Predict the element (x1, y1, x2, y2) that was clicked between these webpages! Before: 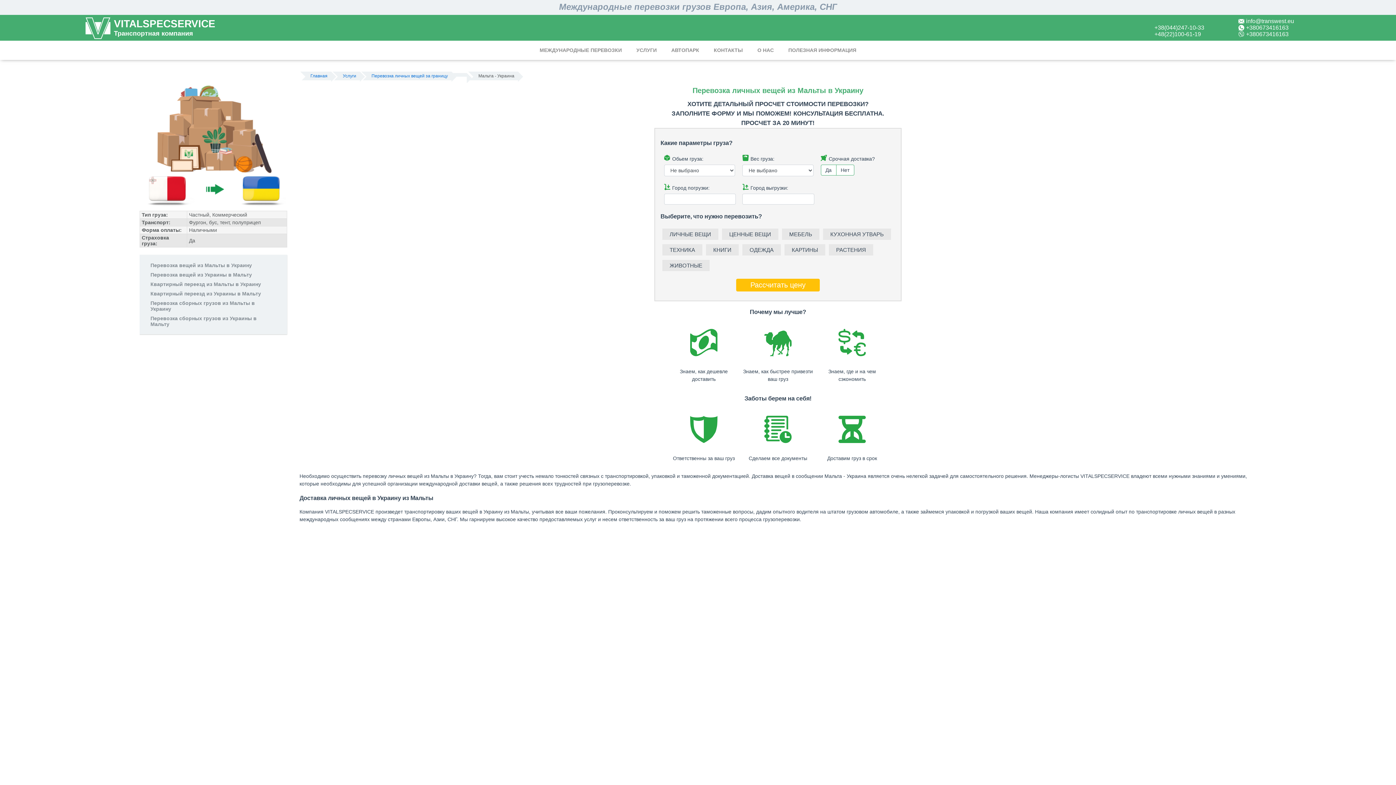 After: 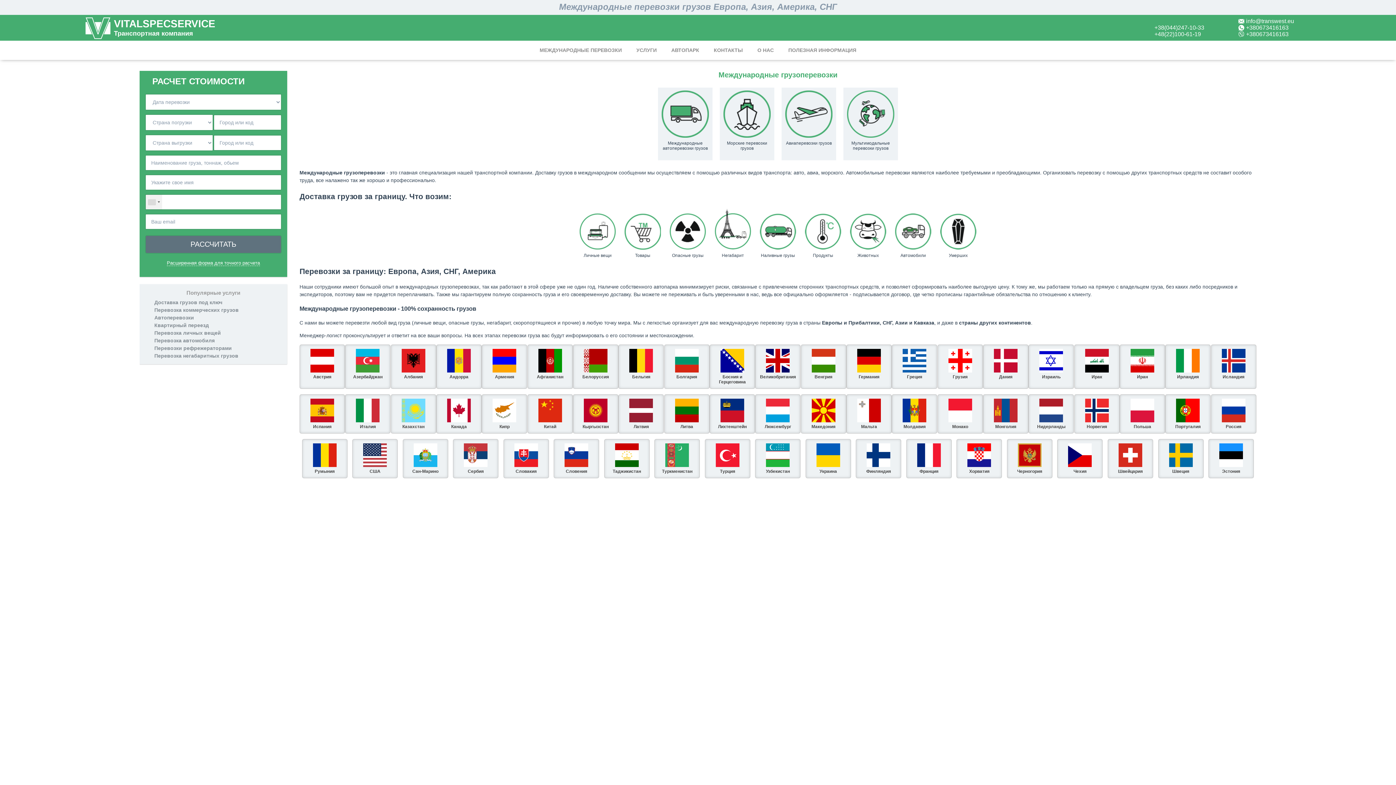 Action: bbox: (536, 44, 624, 56) label: МЕЖДУНАРОДНЫЕ ПЕРЕВОЗКИ